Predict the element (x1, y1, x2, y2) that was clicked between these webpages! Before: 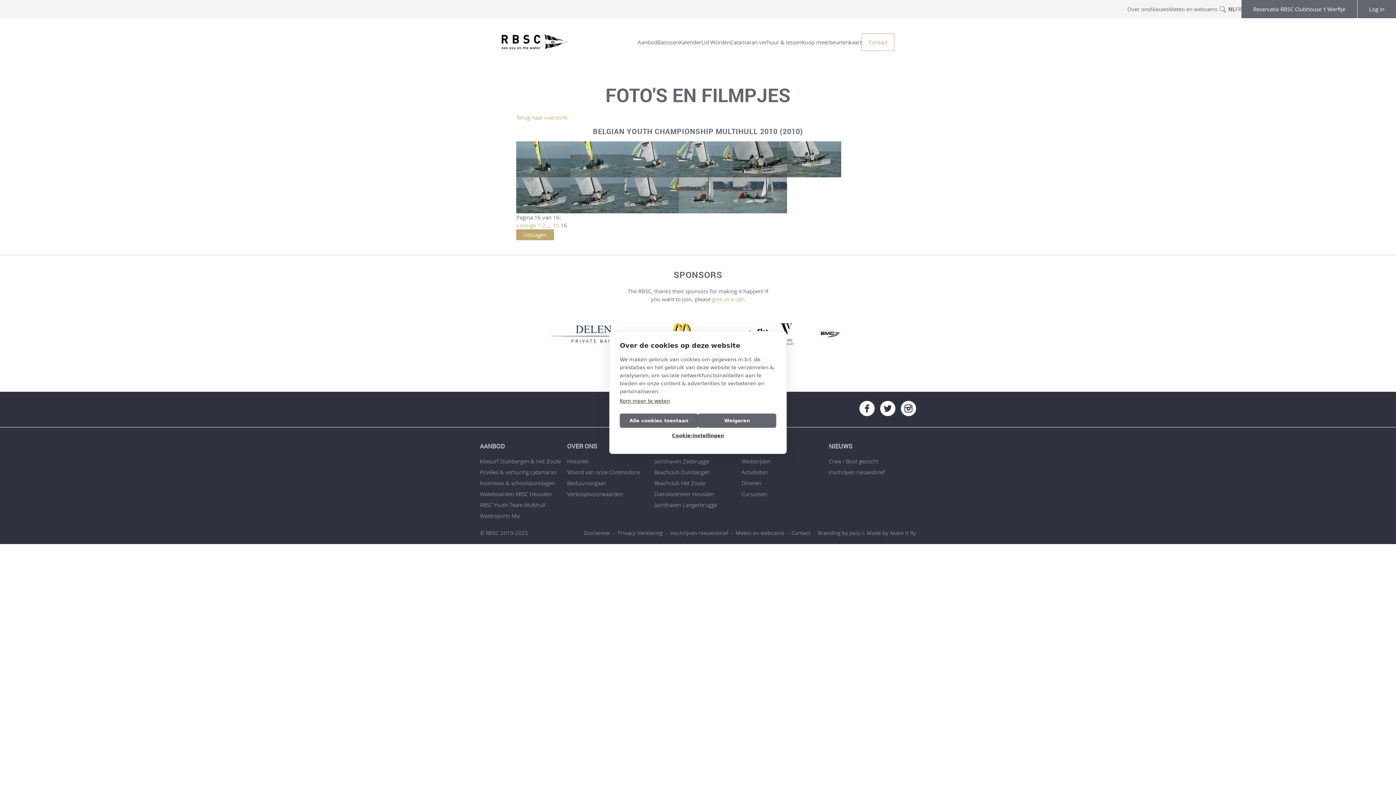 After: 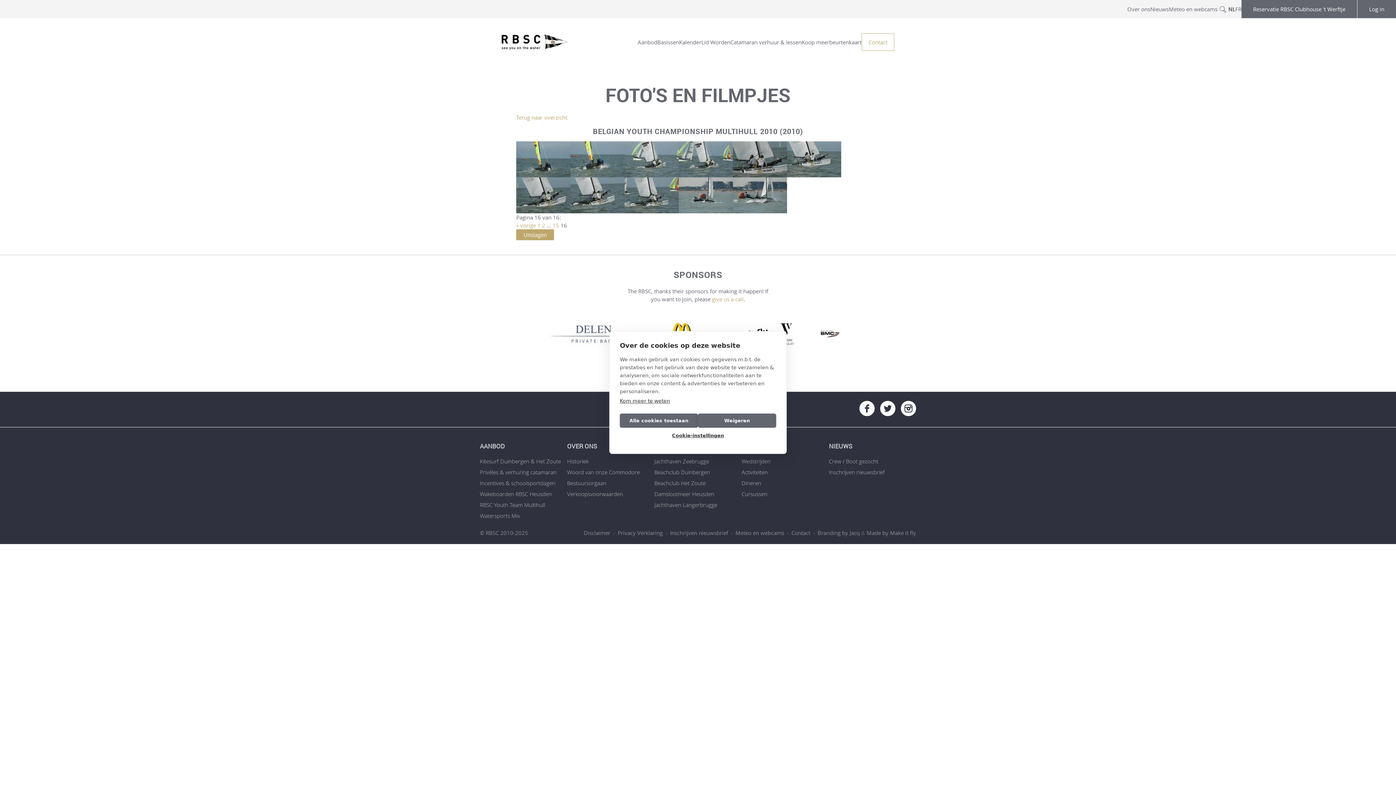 Action: bbox: (534, 310, 648, 357)